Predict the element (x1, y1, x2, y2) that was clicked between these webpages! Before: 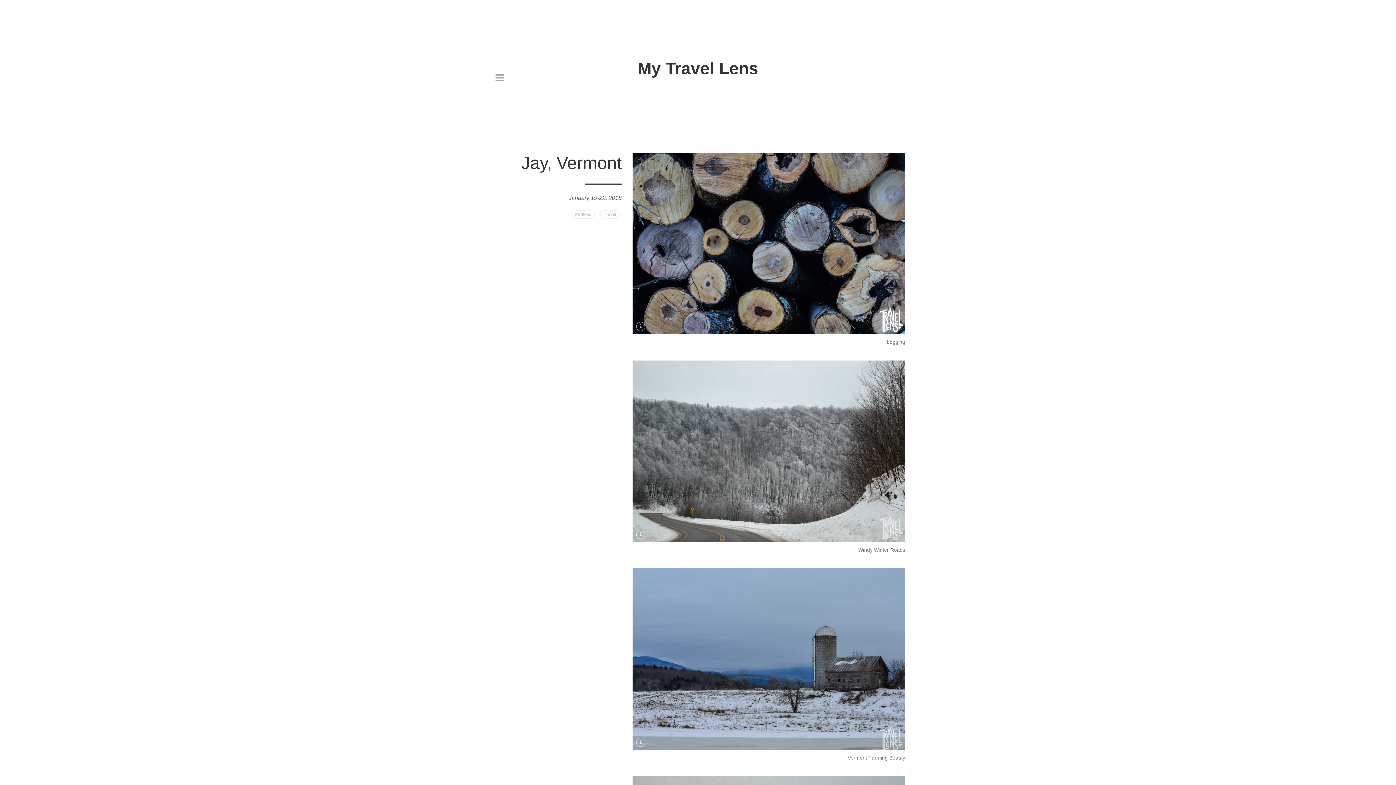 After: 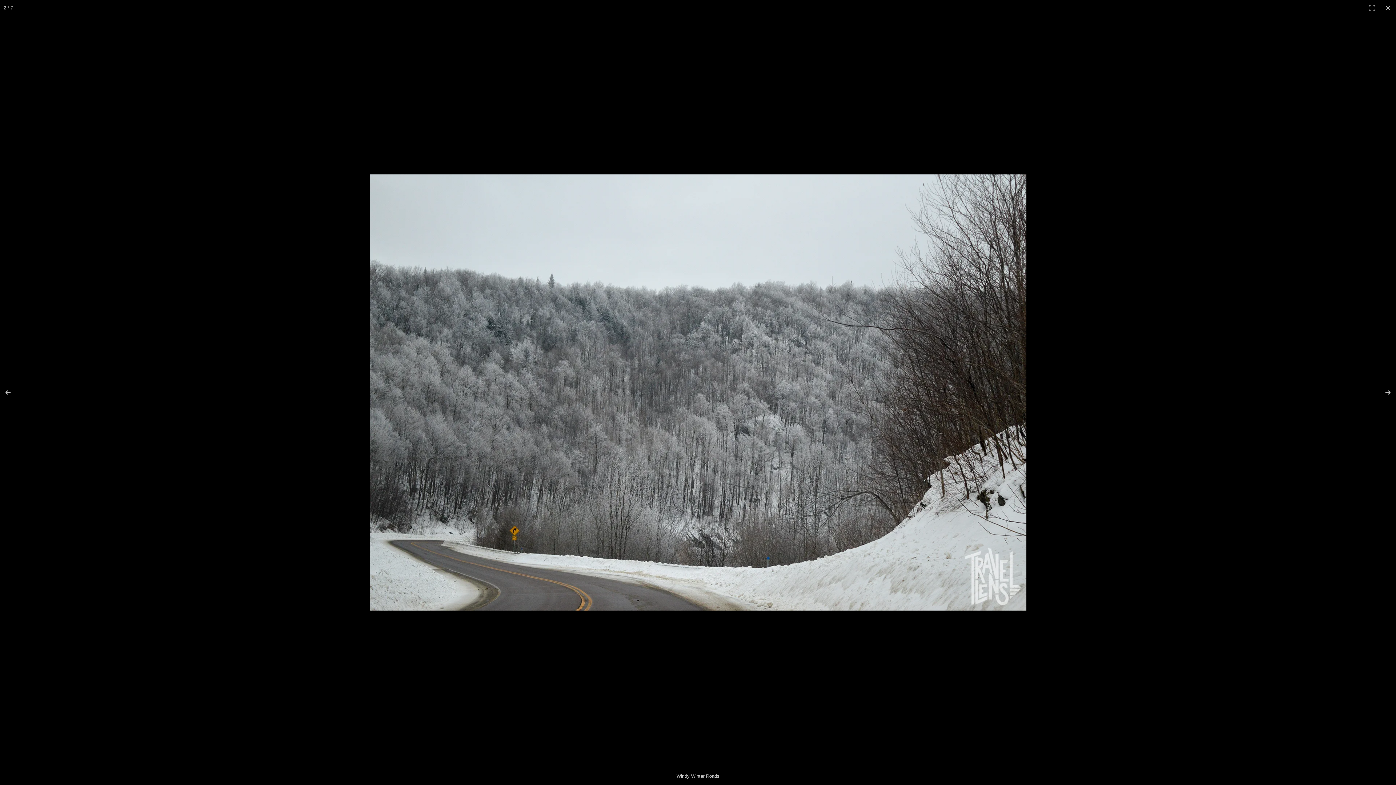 Action: bbox: (632, 448, 905, 454)